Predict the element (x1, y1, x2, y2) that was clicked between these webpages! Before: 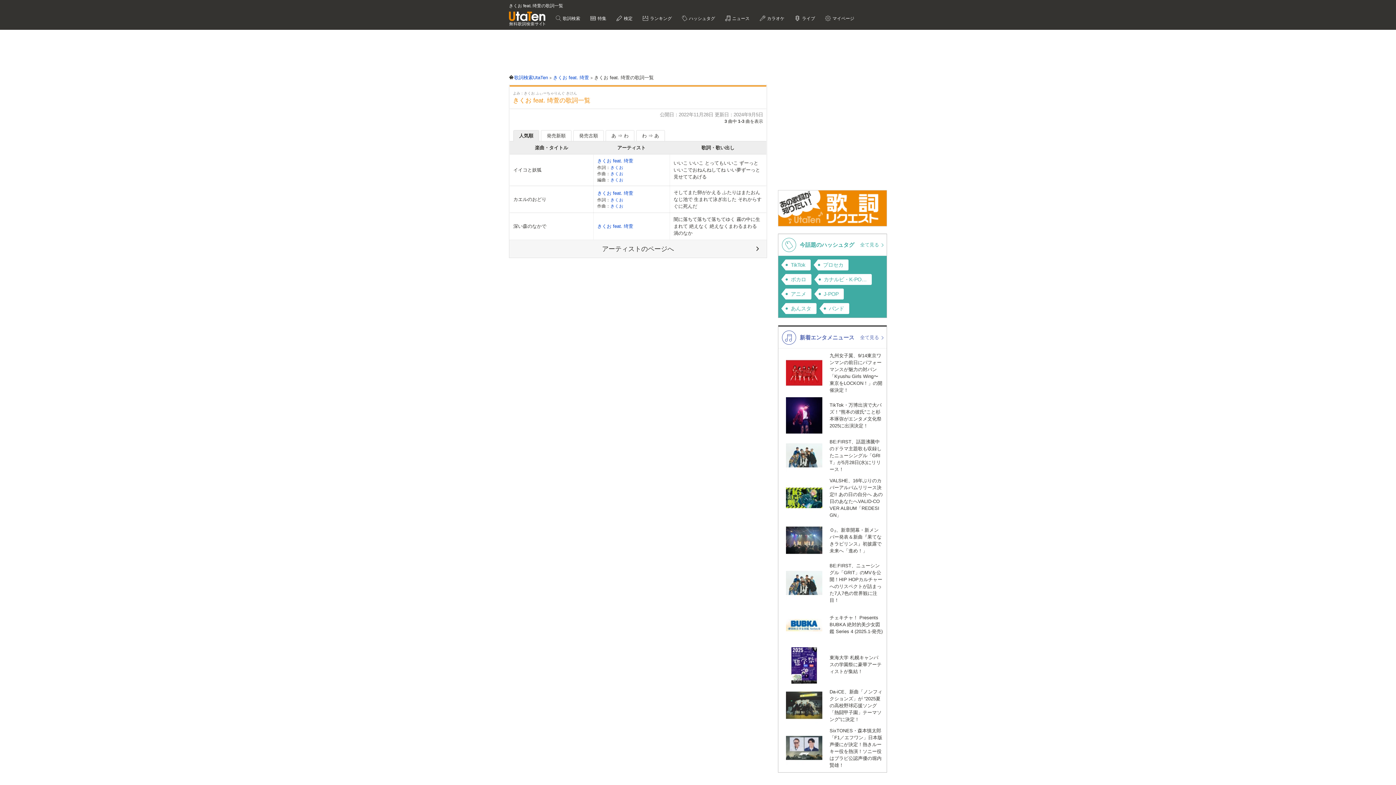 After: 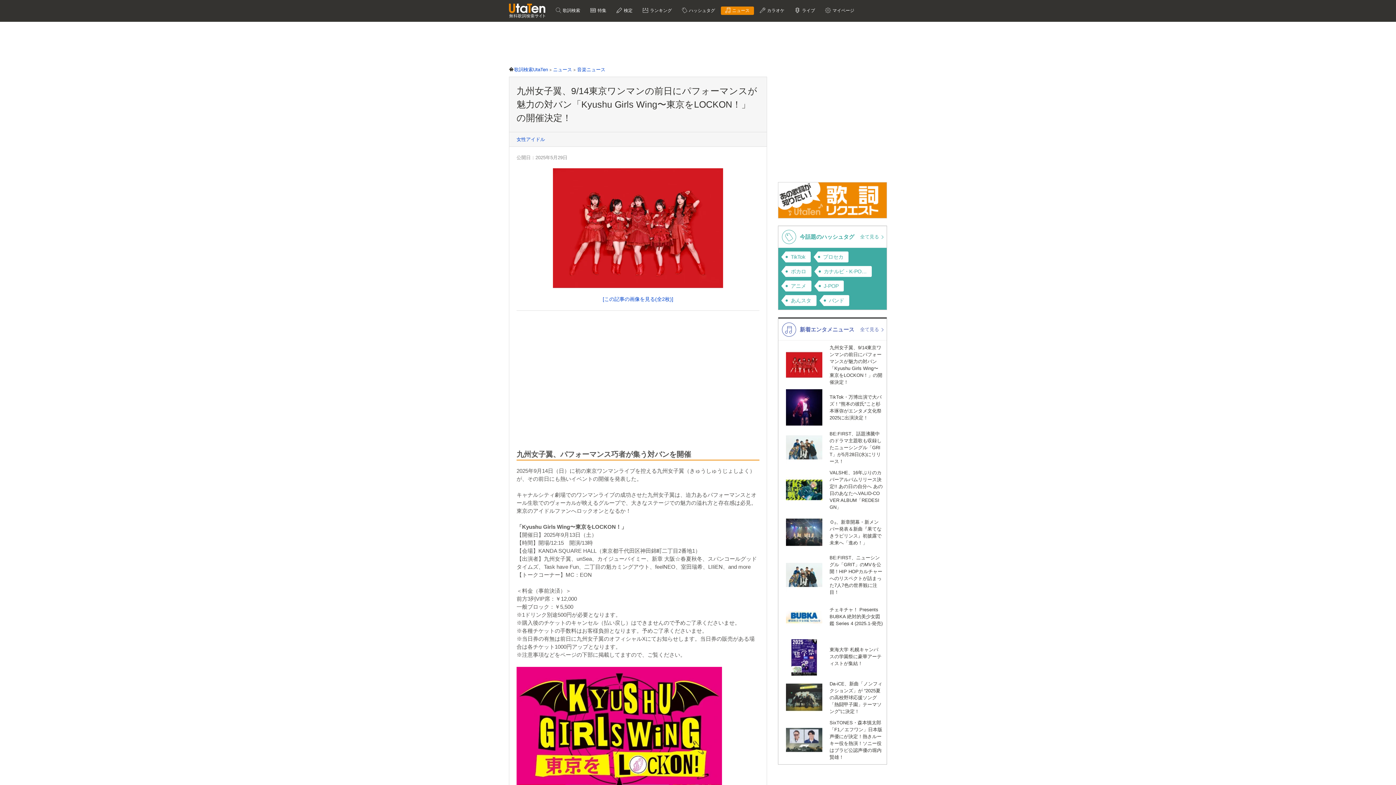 Action: label: 九州女子翼、9/14東京ワンマンの前日にパフォーマンスが魅力の対バン「Kyushu Girls Wing〜東京をLOCKON！」の開催決定！ bbox: (782, 352, 882, 393)